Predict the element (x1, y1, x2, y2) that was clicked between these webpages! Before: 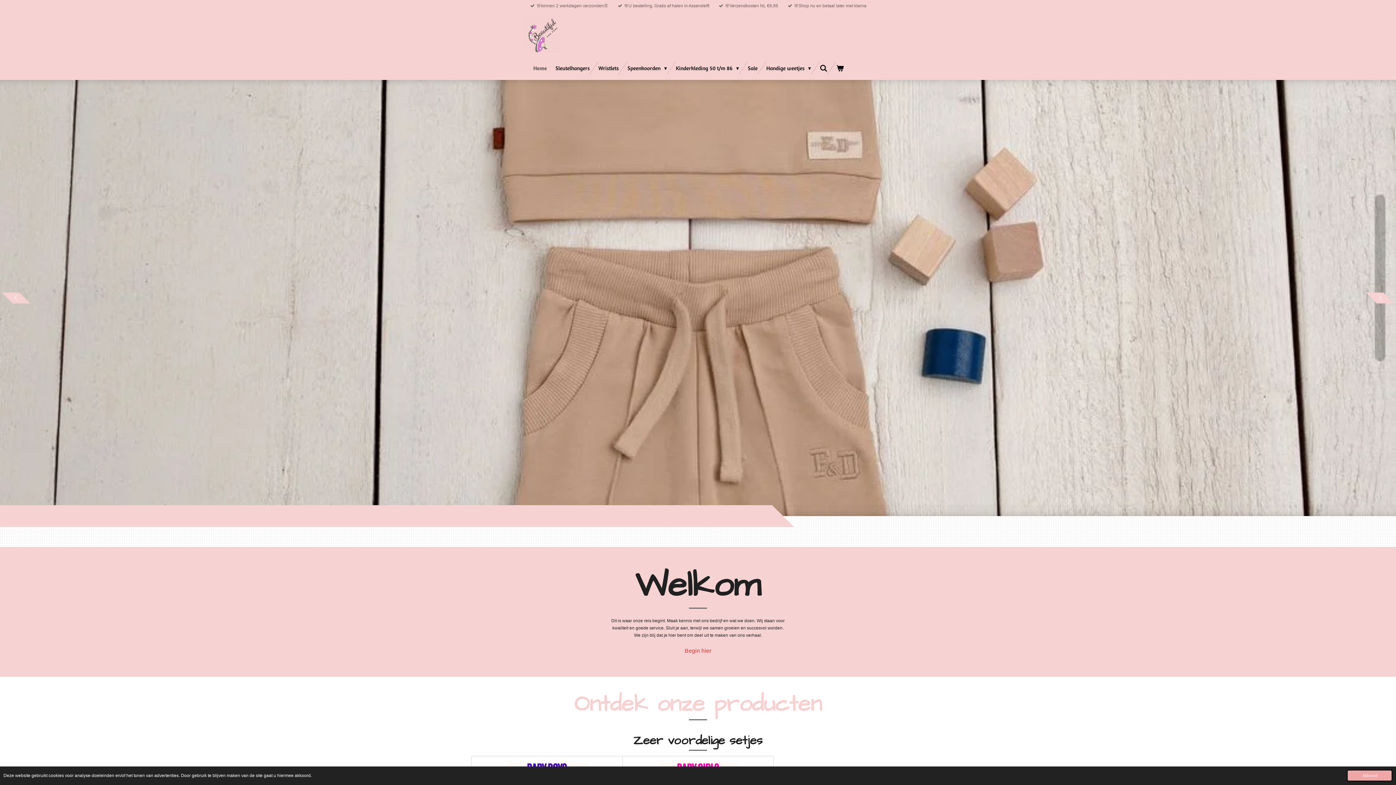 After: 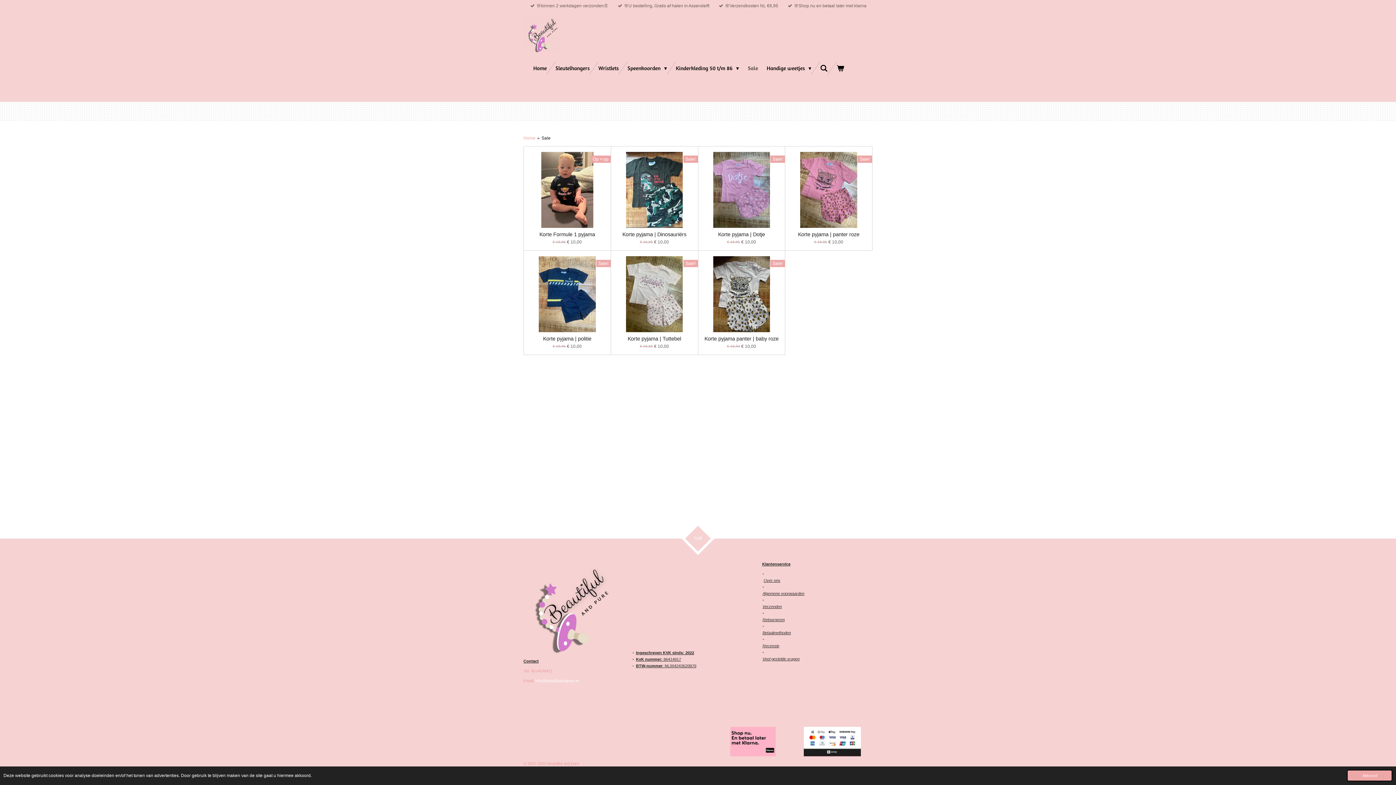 Action: label: Sale bbox: (743, 61, 762, 74)